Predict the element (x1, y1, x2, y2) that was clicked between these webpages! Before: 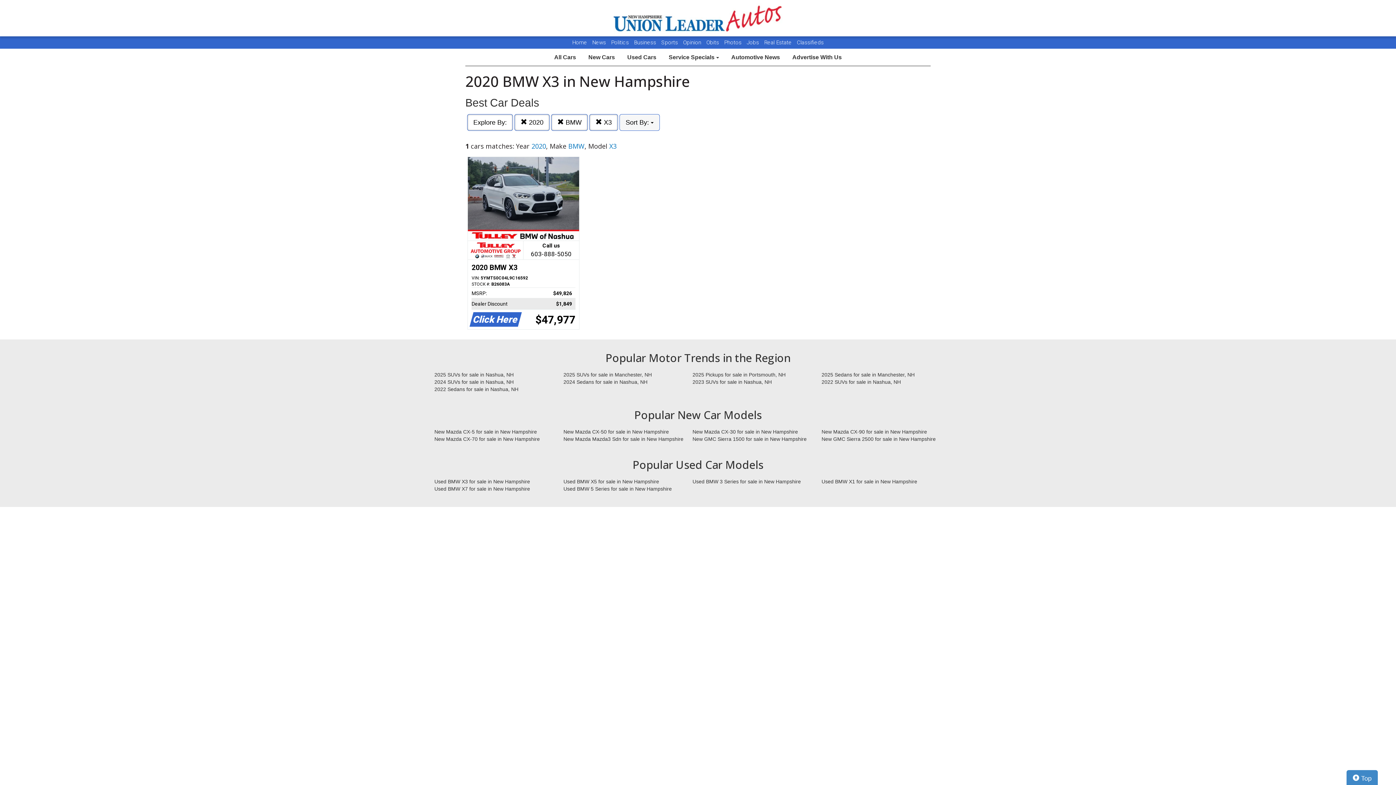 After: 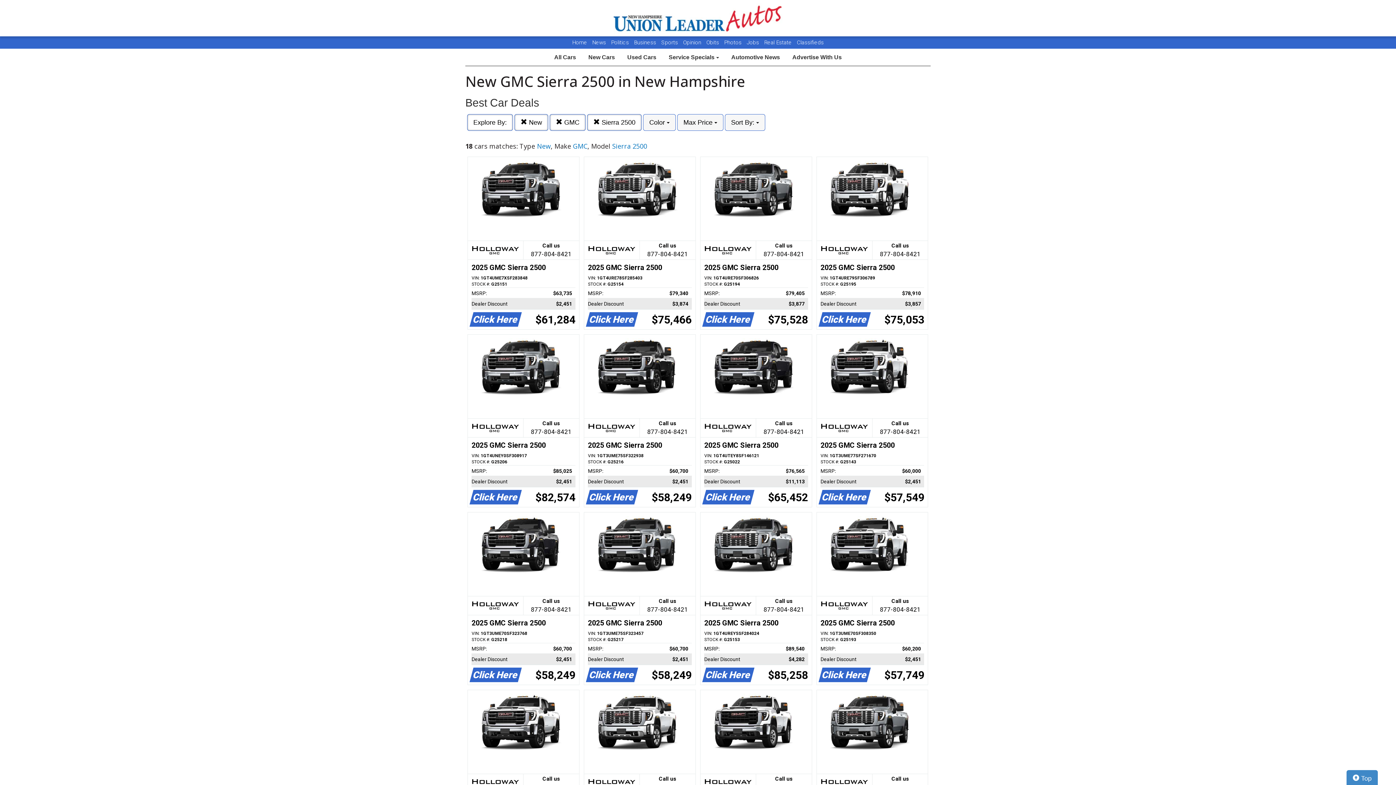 Action: label: New GMC Sierra 2500 for sale in New Hampshire bbox: (816, 435, 945, 442)